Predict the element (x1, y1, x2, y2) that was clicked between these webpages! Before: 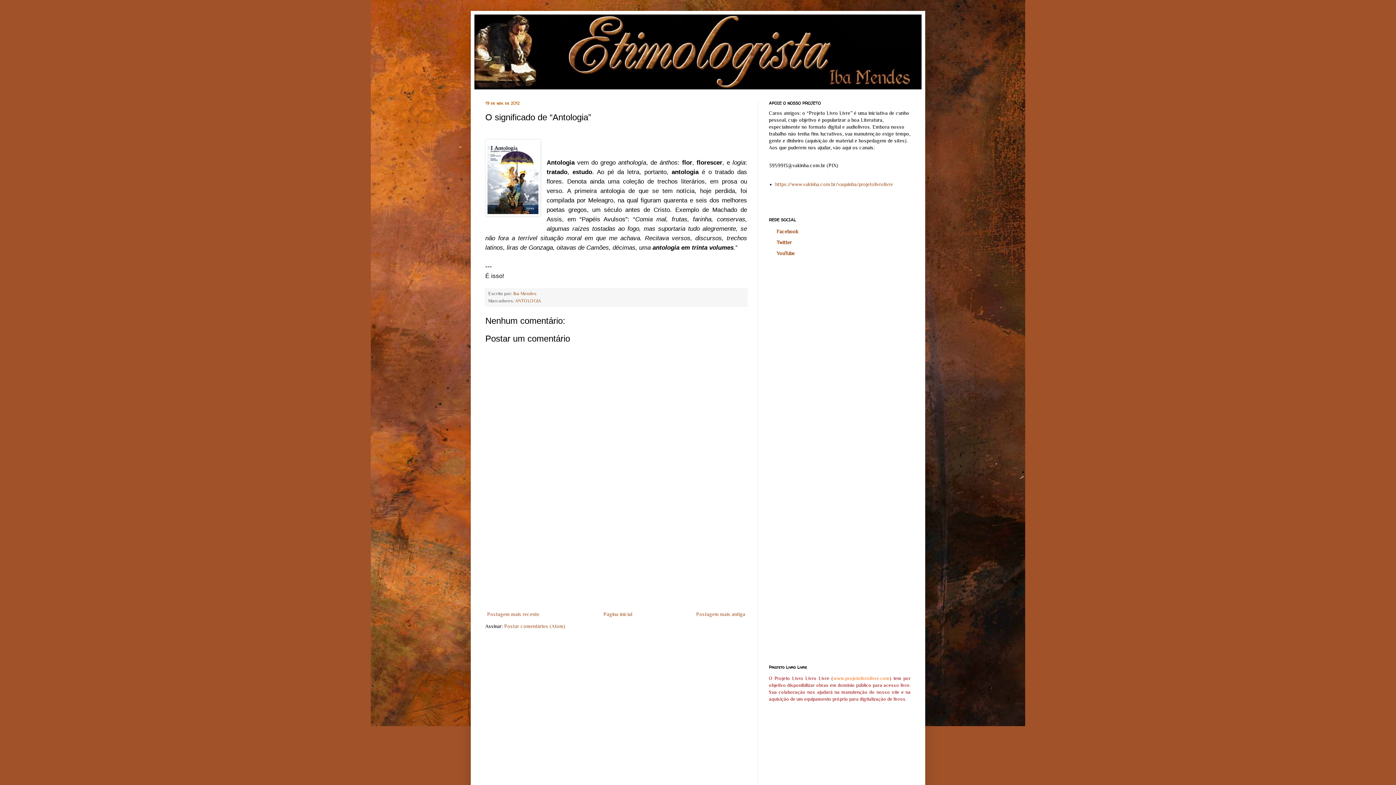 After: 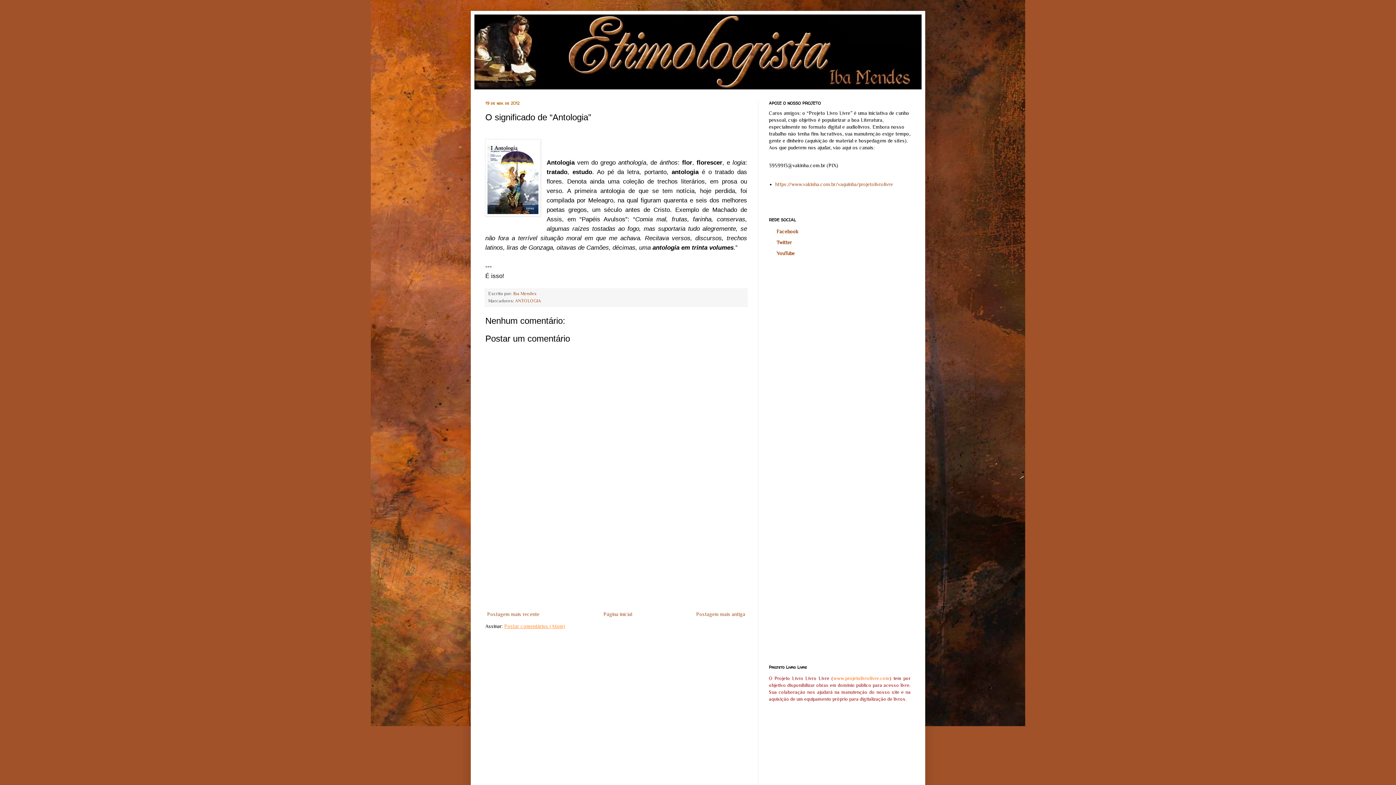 Action: bbox: (504, 623, 565, 629) label: Postar comentários (Atom)